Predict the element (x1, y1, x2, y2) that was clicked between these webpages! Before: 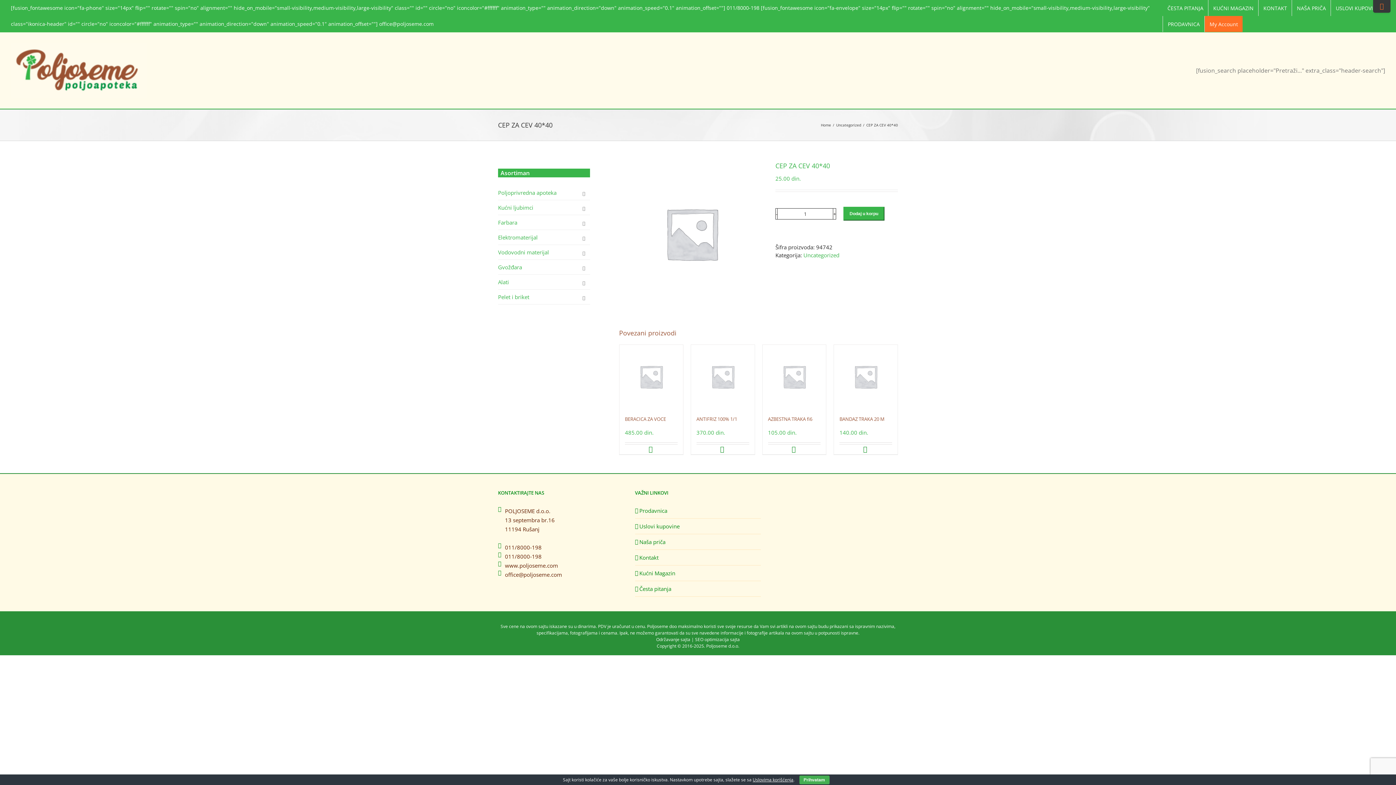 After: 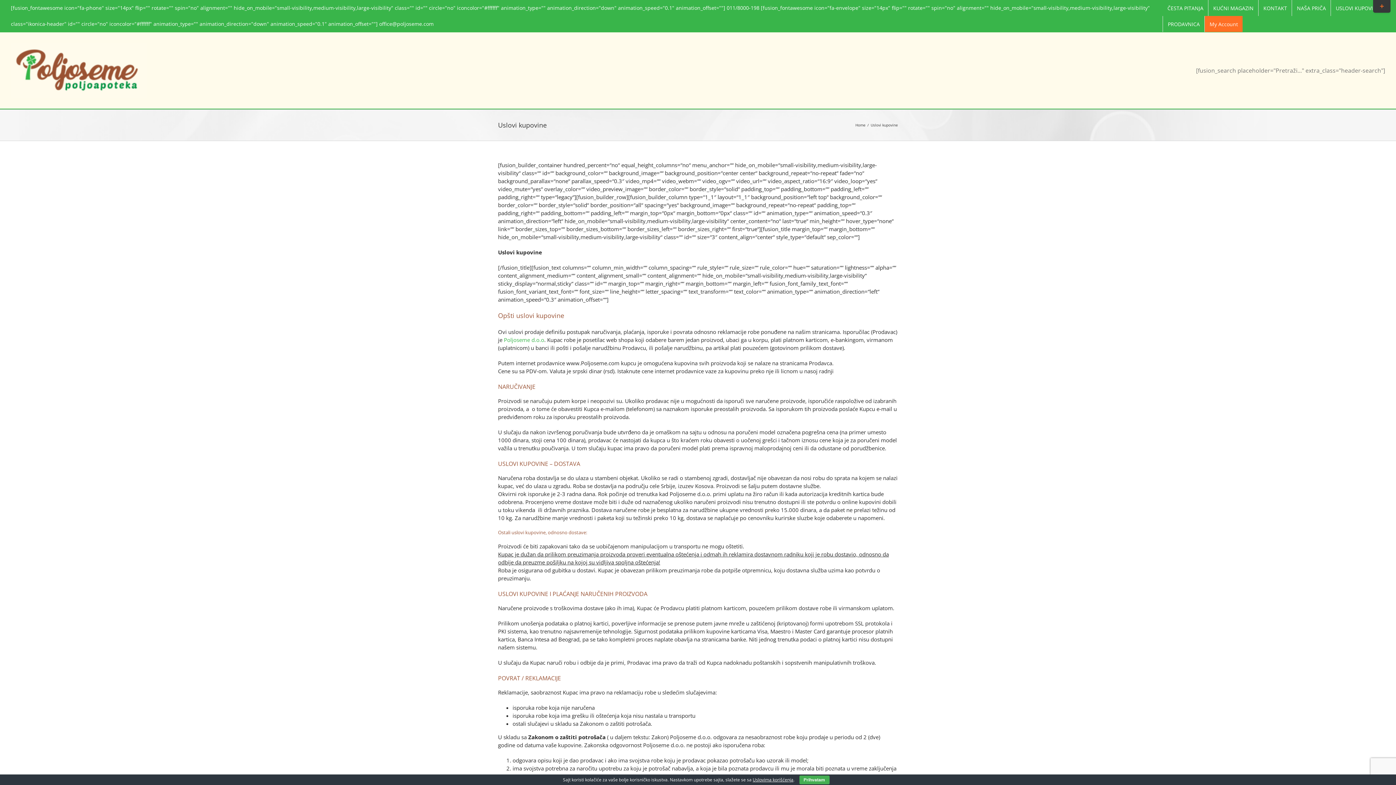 Action: bbox: (639, 522, 757, 530) label: Uslovi kupovine